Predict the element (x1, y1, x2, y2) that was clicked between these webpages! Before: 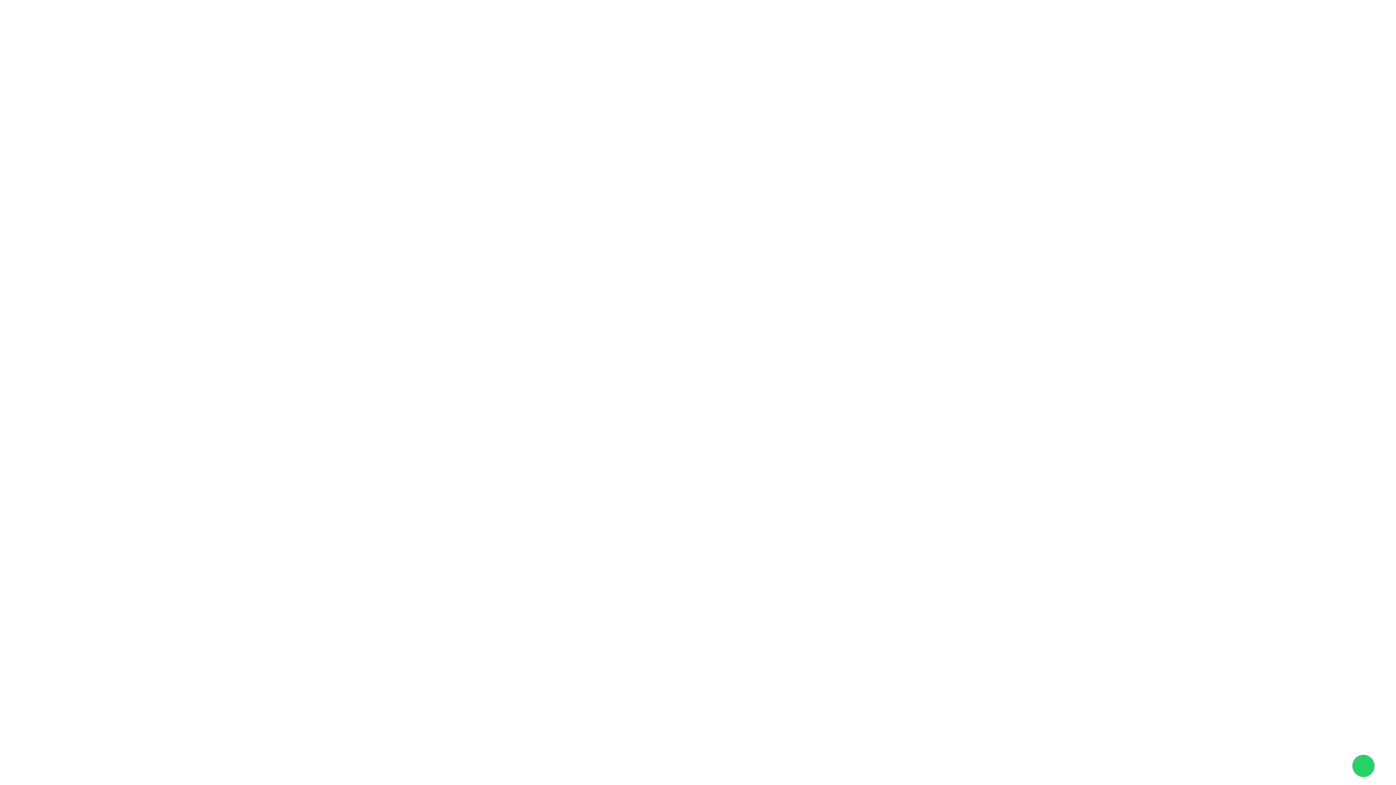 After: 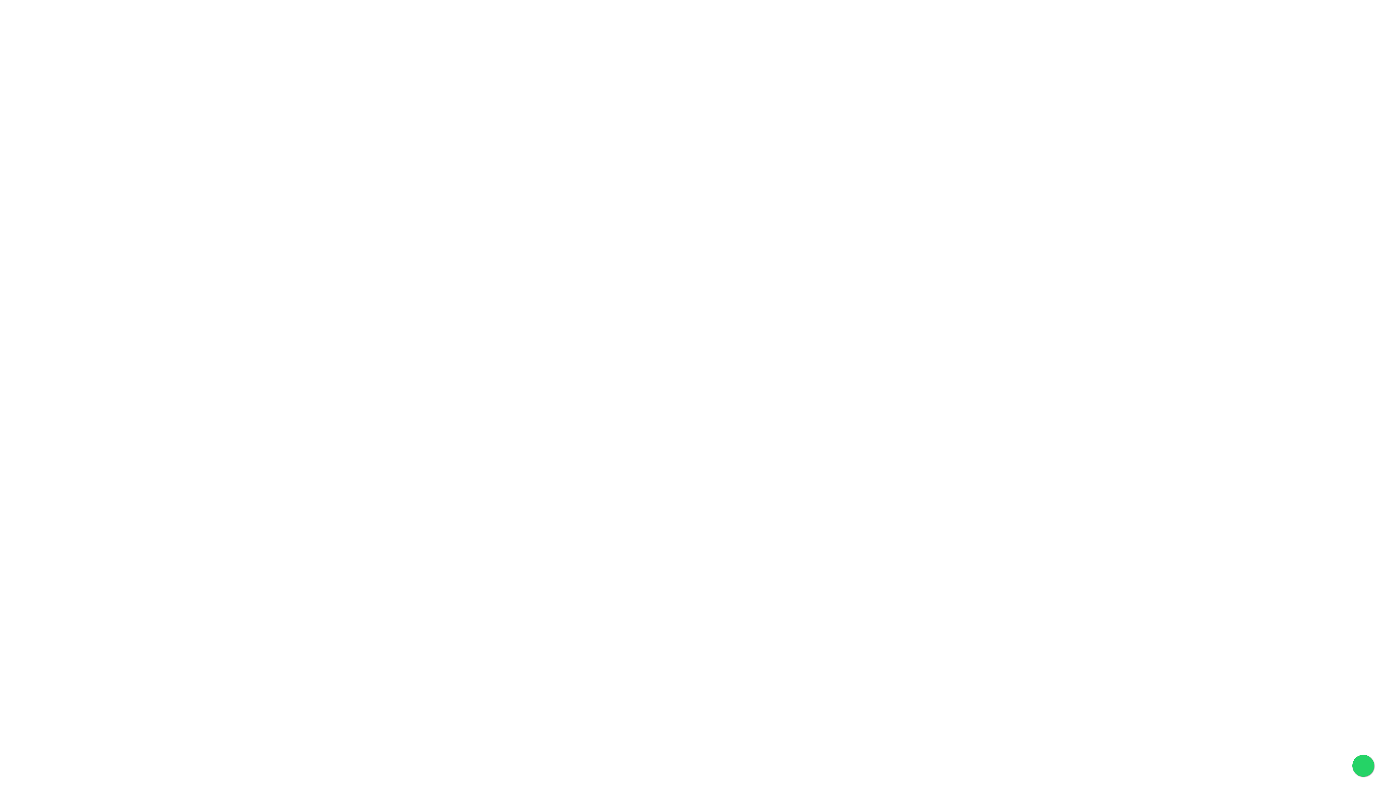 Action: bbox: (1352, 755, 1374, 777)